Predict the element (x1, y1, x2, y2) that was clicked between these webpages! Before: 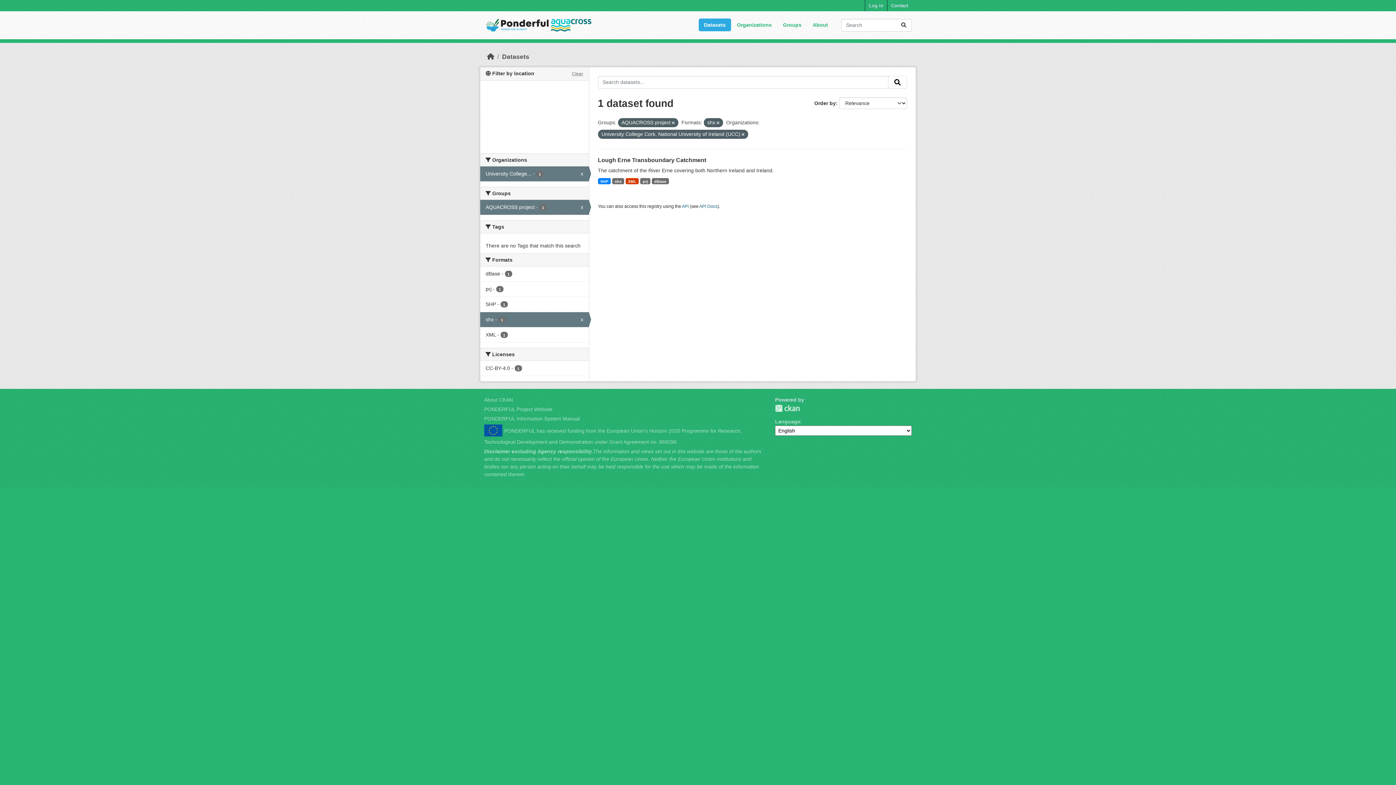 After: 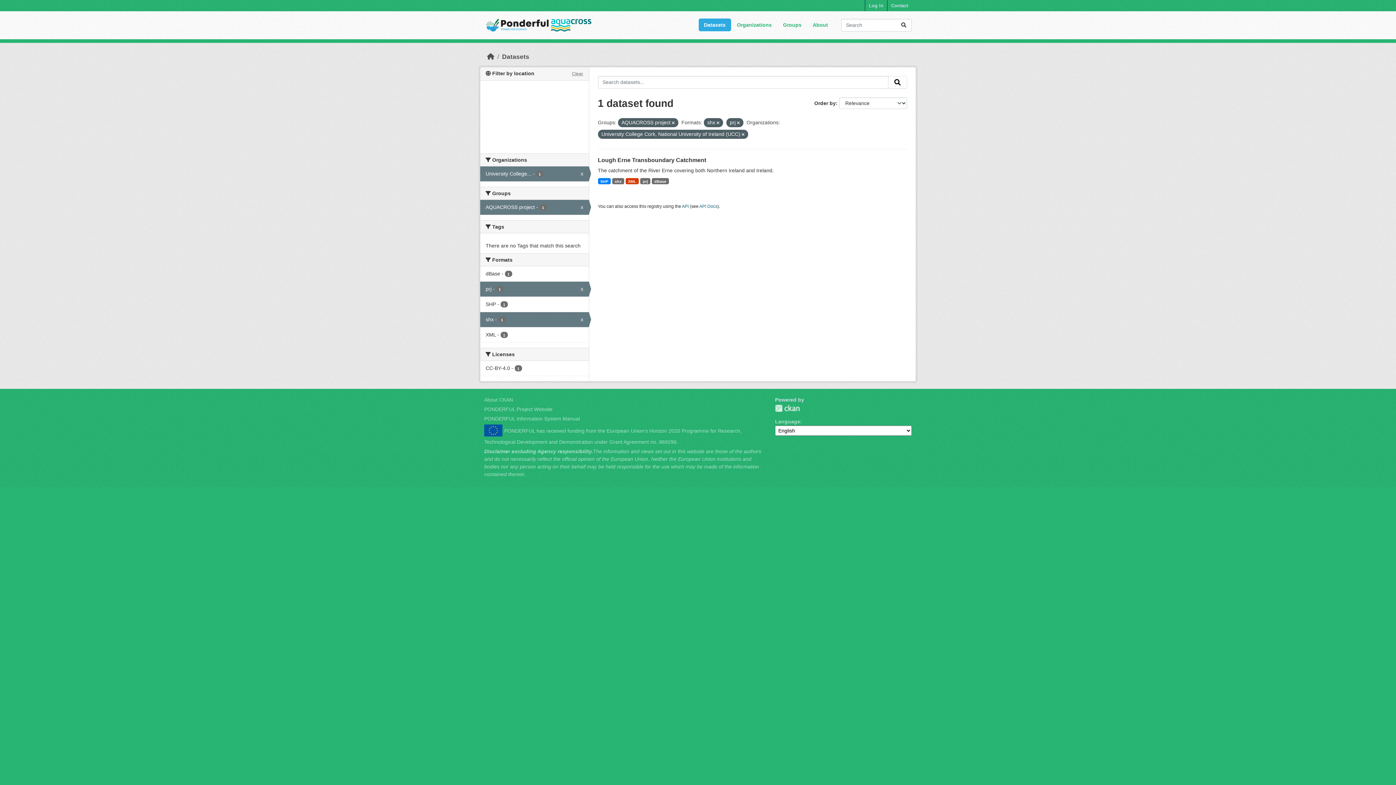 Action: label: prj - 1 bbox: (480, 281, 588, 296)